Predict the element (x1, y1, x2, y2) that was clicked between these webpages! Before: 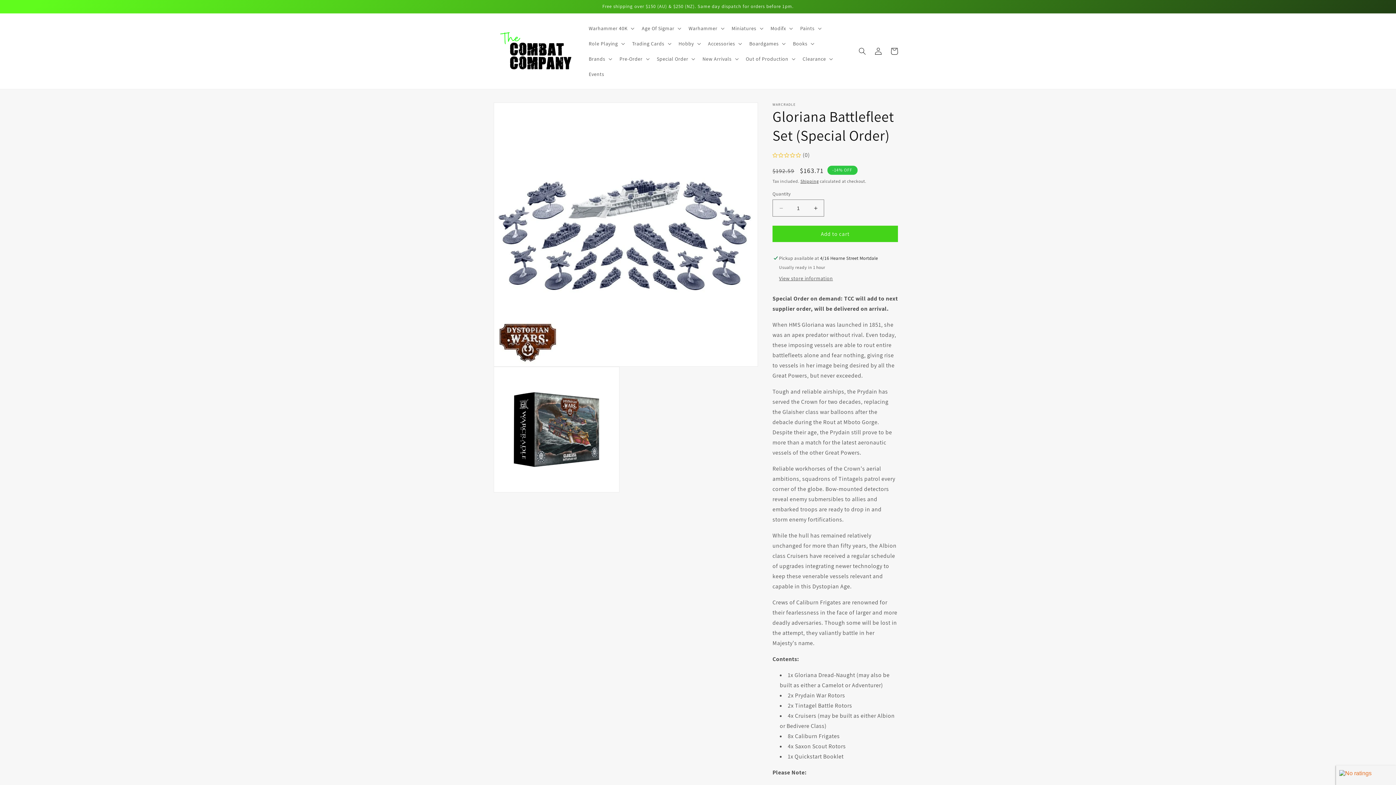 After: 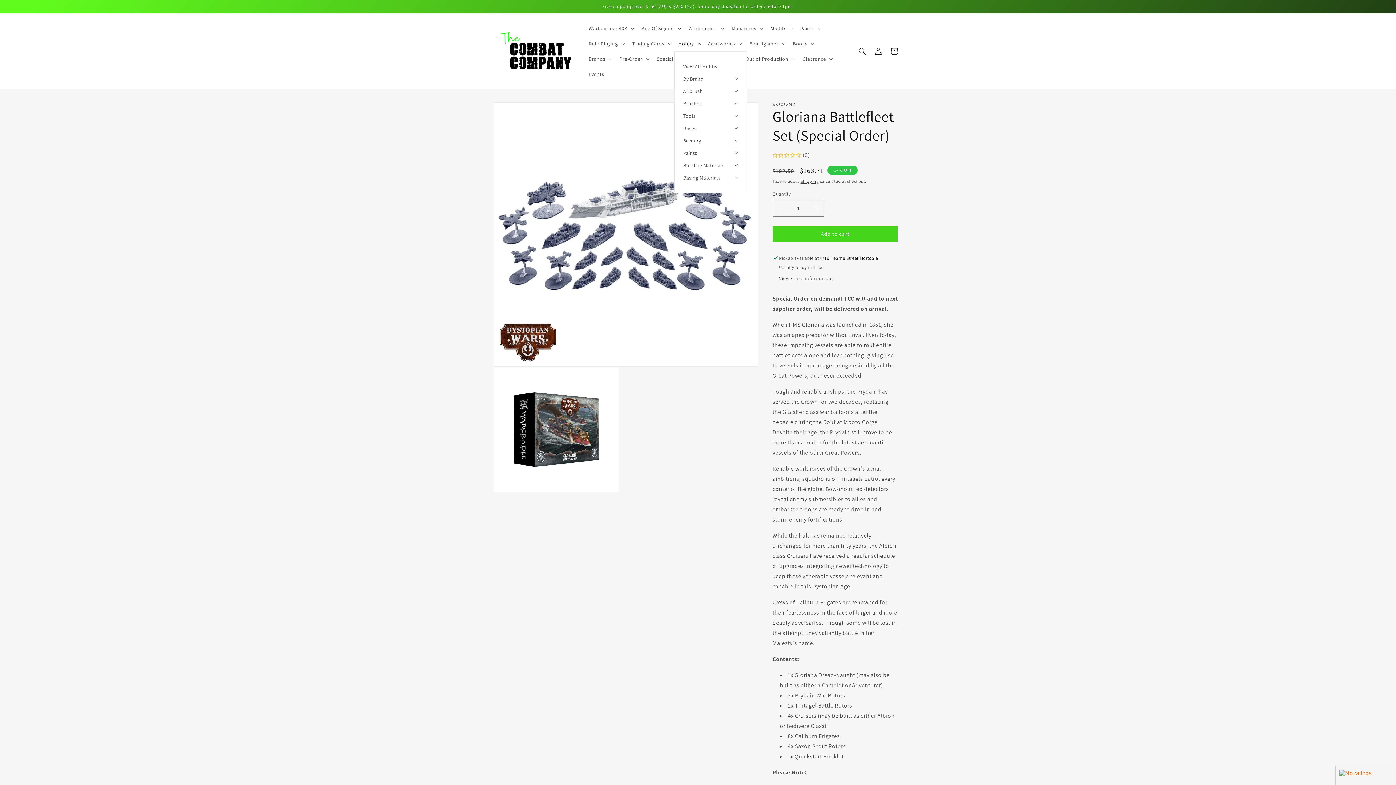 Action: bbox: (674, 36, 703, 51) label: Hobby